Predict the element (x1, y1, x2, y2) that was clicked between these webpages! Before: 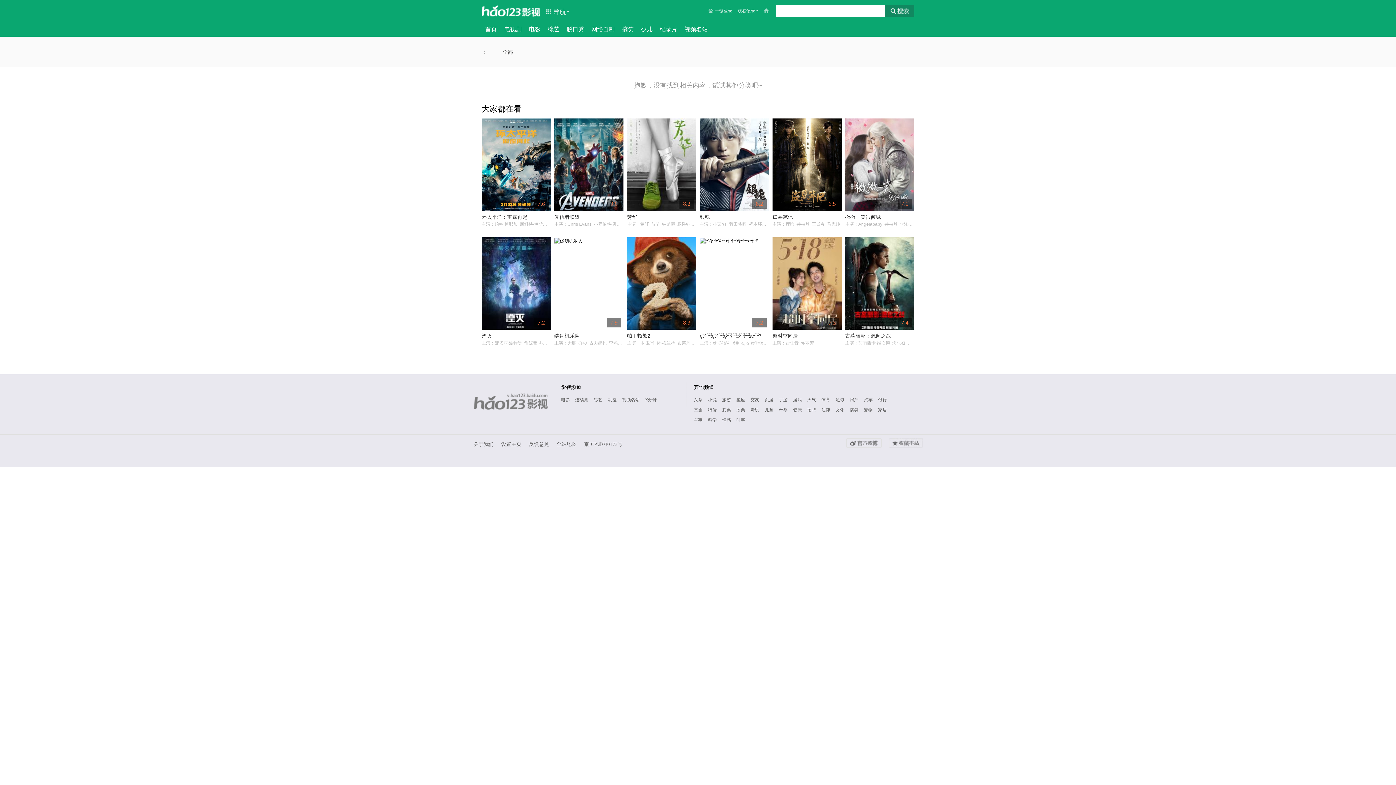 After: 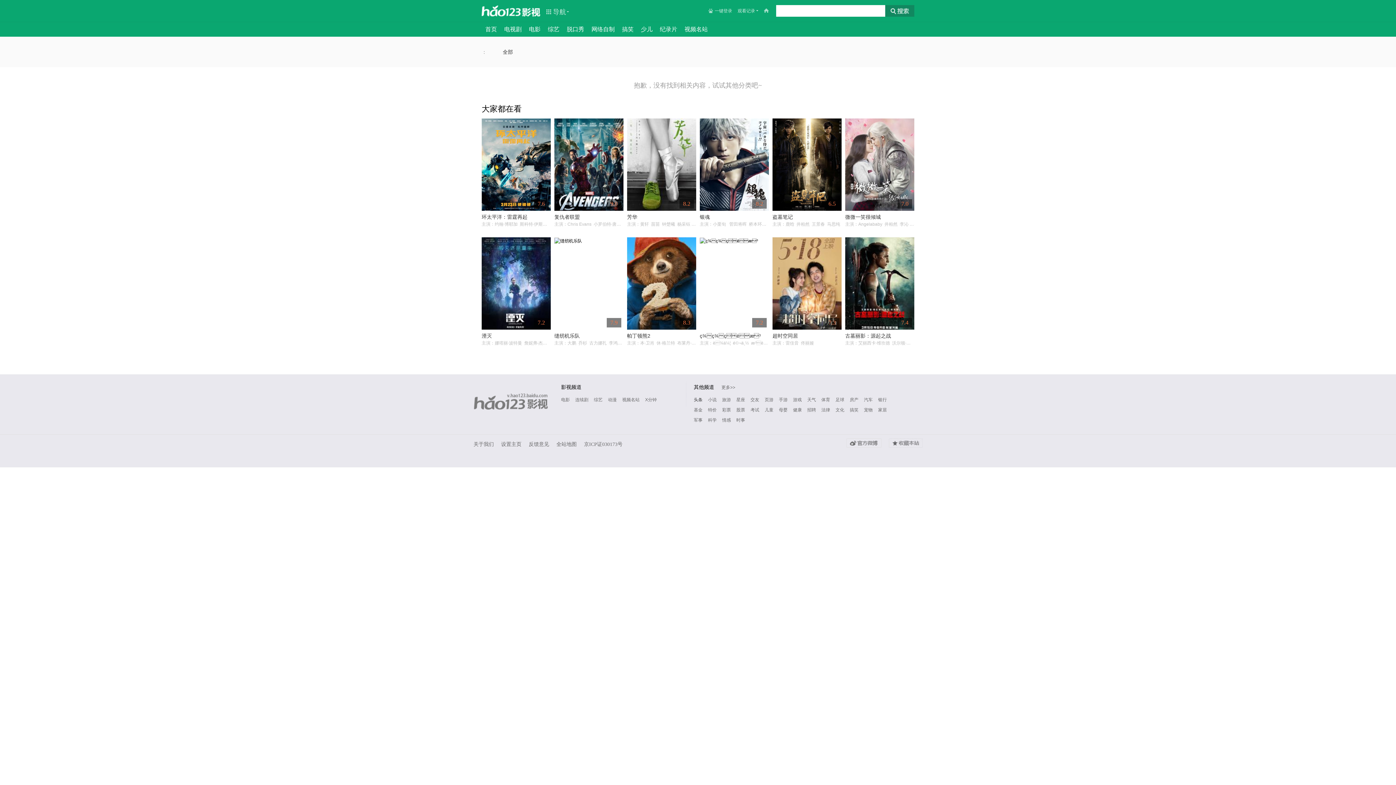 Action: bbox: (694, 396, 702, 403) label: 头条